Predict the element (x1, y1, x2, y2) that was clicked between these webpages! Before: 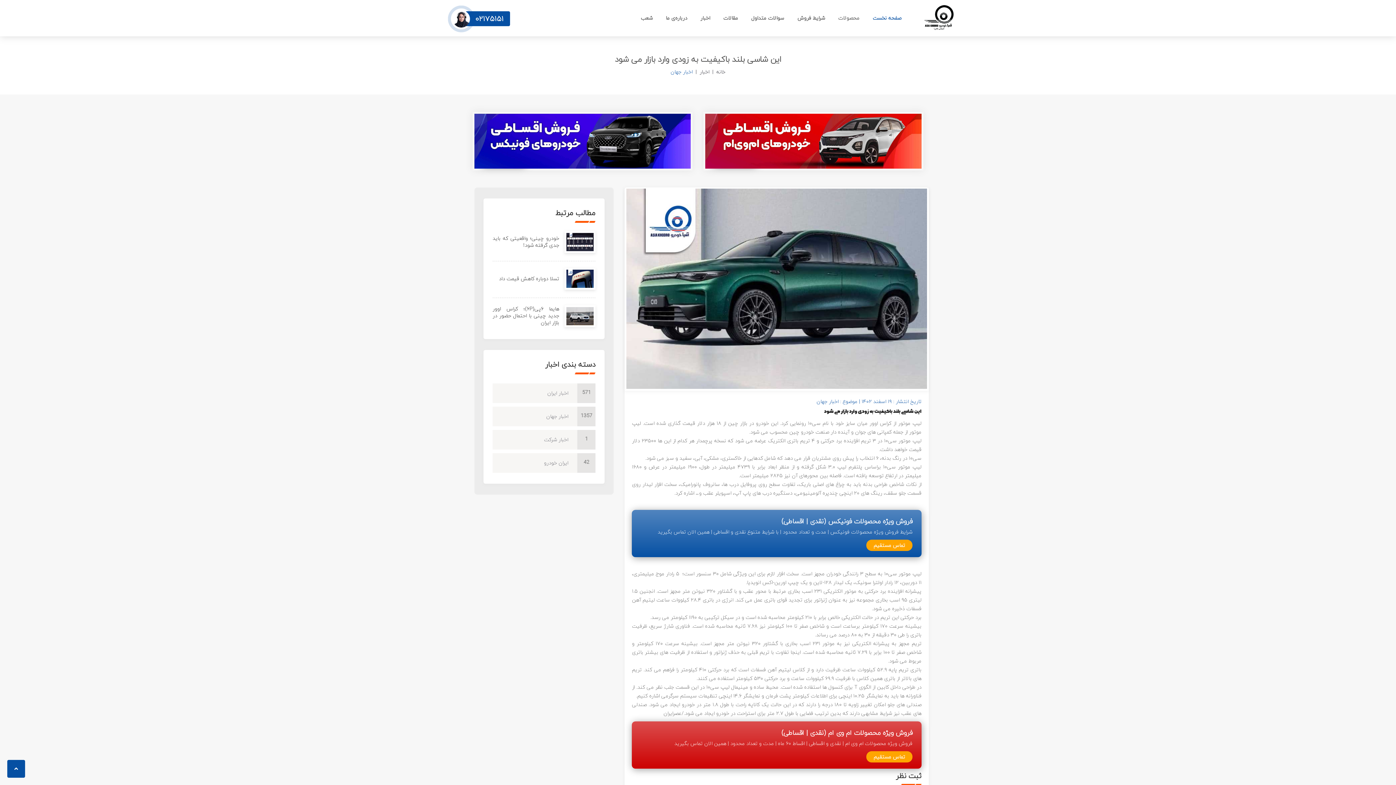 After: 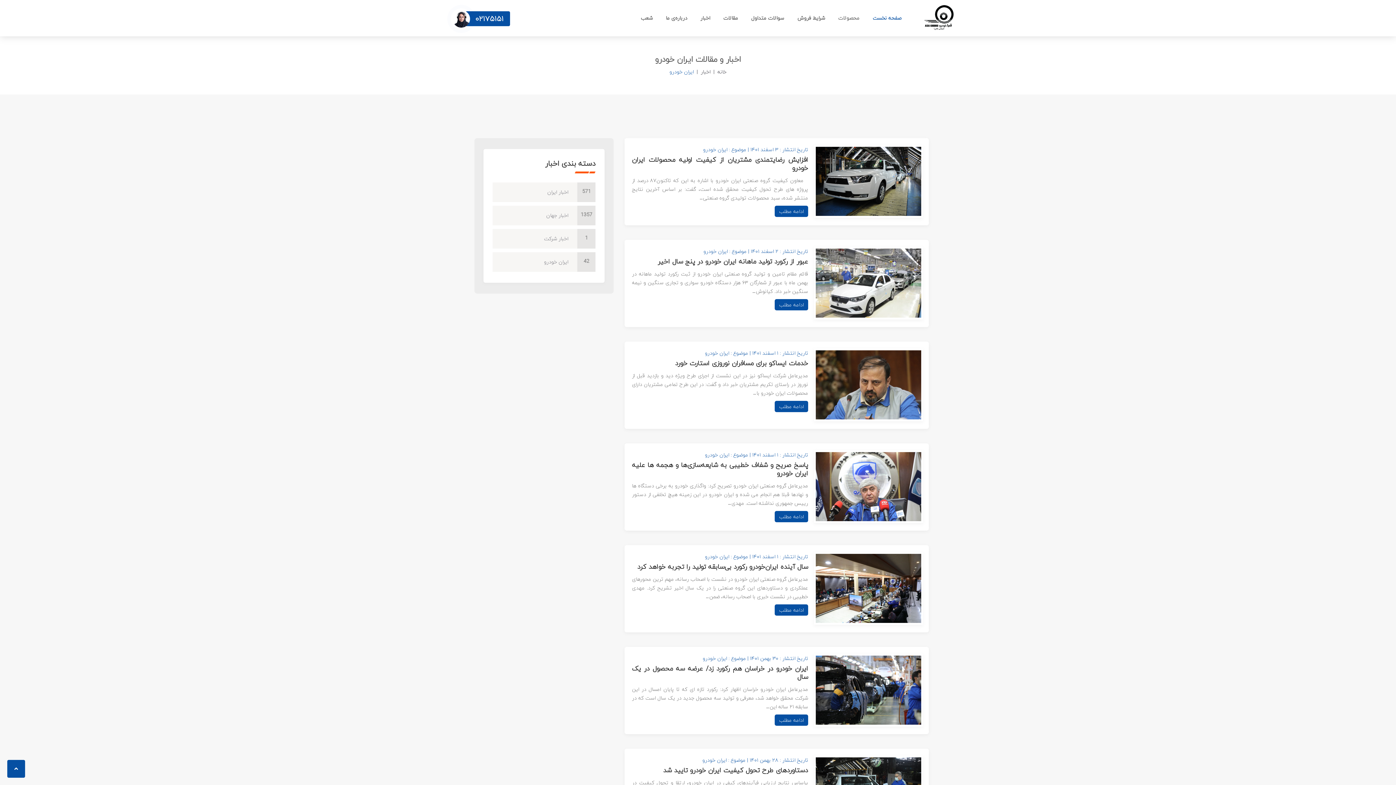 Action: bbox: (492, 453, 595, 473) label: ایران خودرو
42